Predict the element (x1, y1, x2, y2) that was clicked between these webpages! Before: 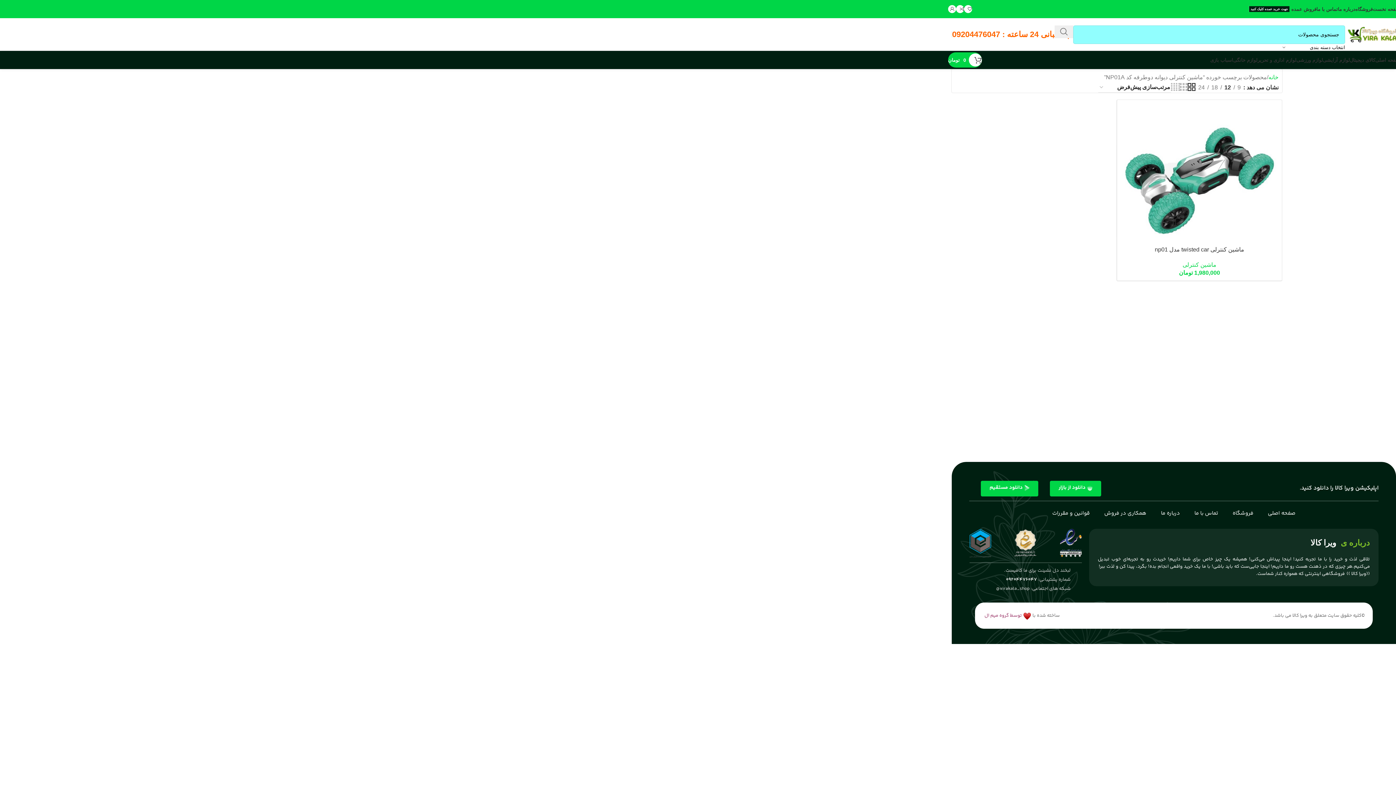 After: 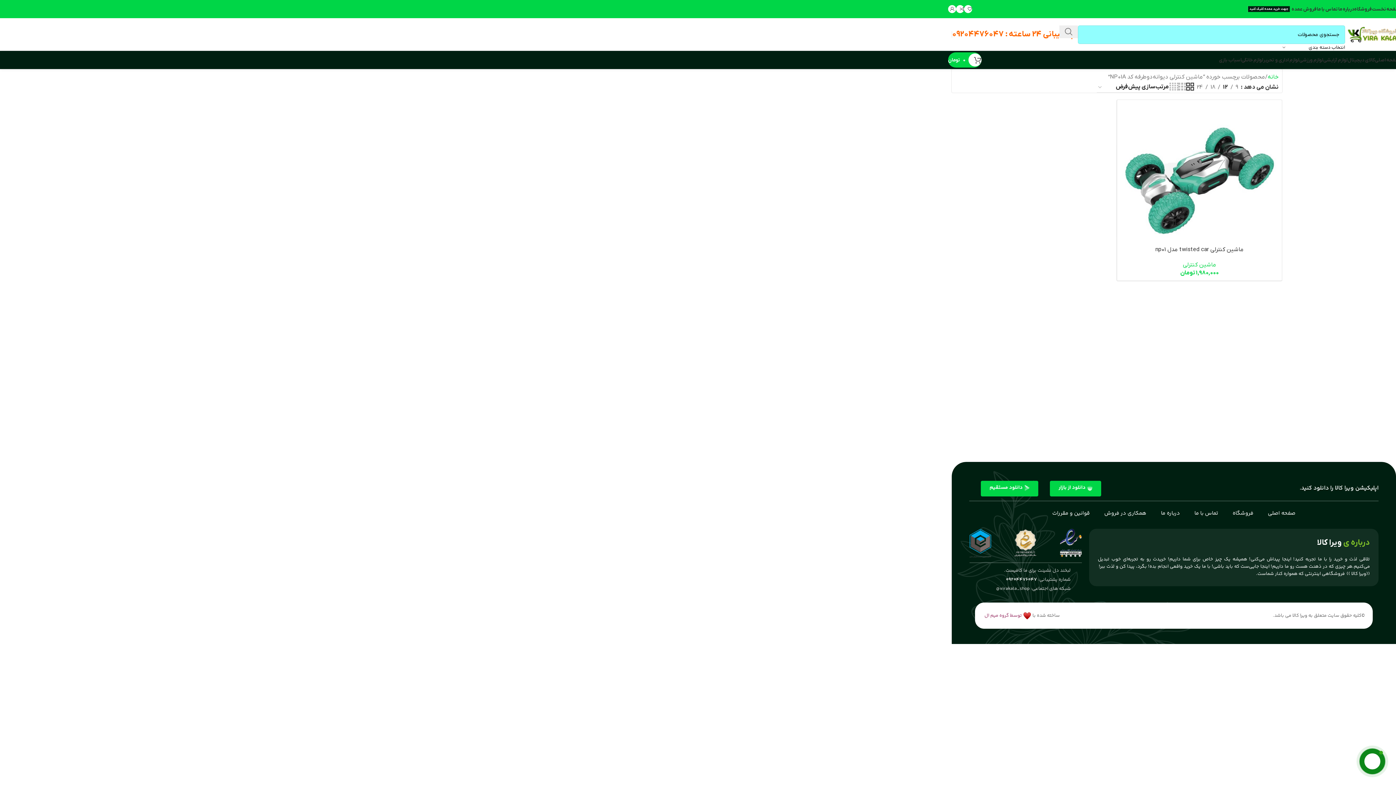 Action: label: نمای شبکه 2 bbox: (1188, 82, 1196, 92)